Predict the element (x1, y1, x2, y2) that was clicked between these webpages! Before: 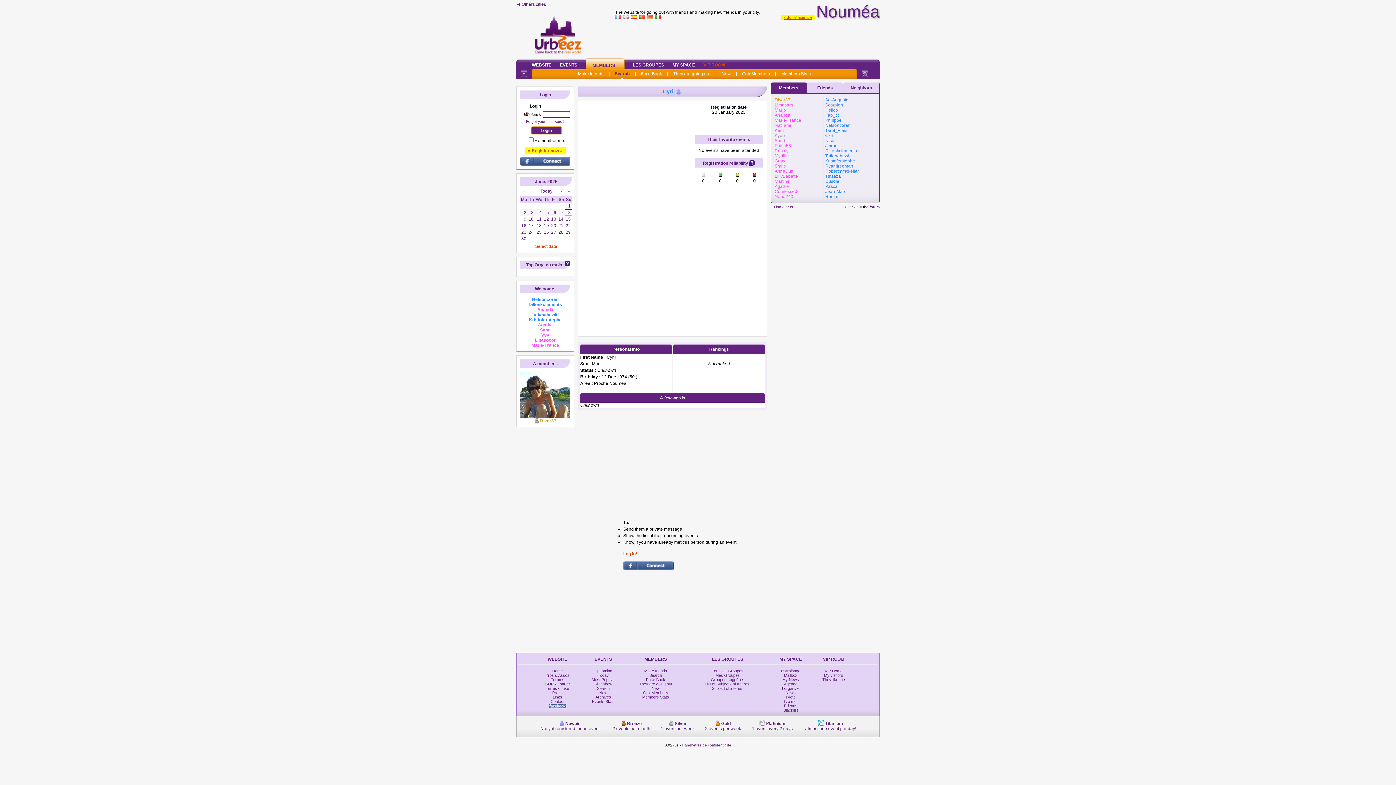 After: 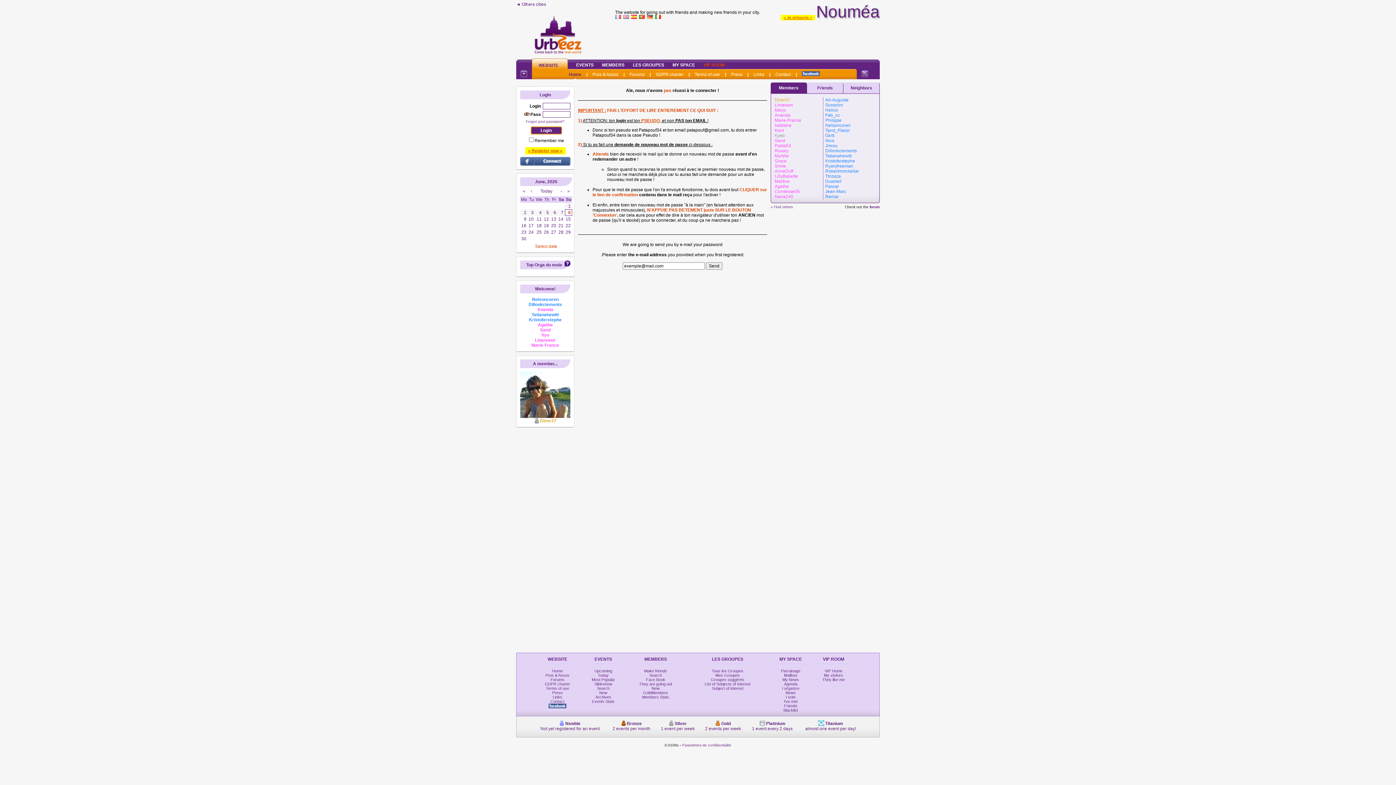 Action: bbox: (526, 119, 564, 123) label: Forgot your password?